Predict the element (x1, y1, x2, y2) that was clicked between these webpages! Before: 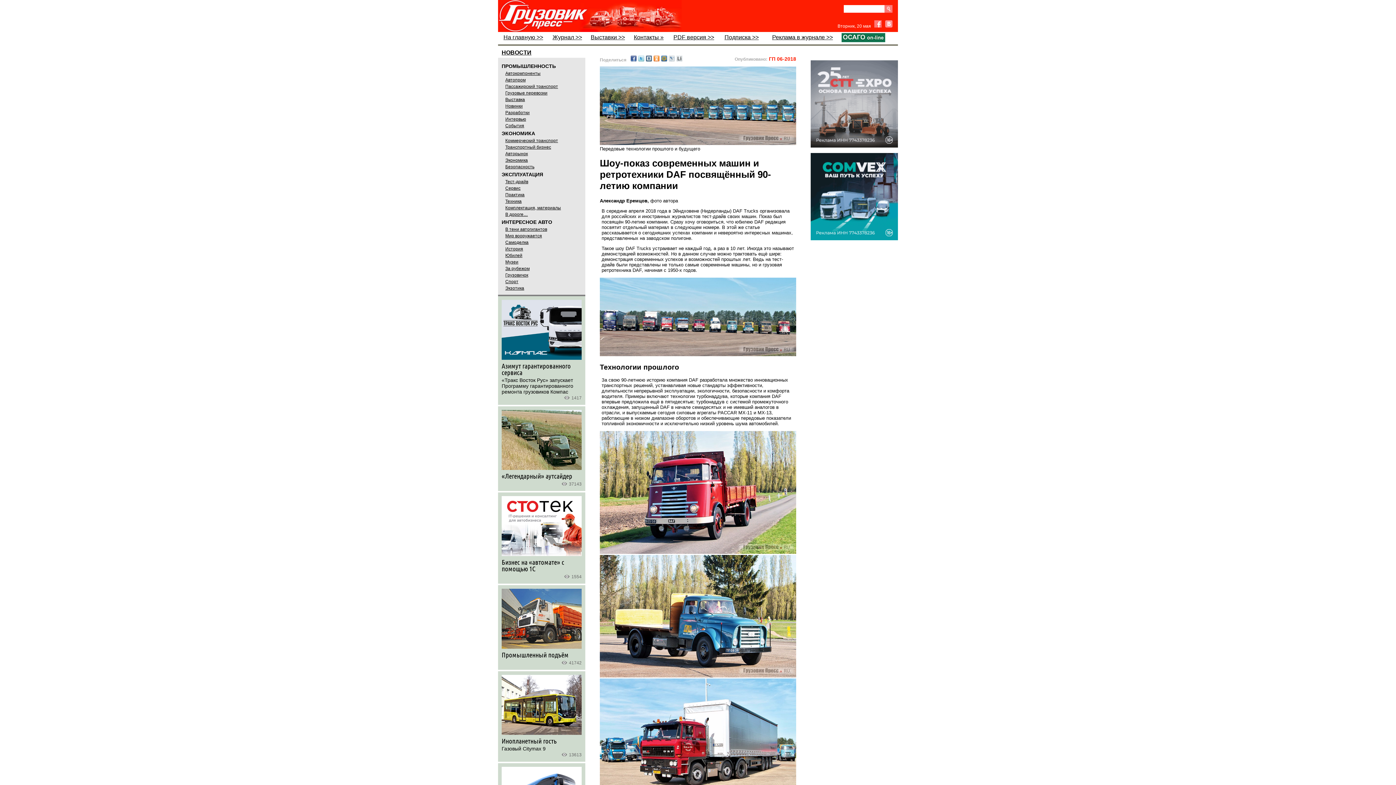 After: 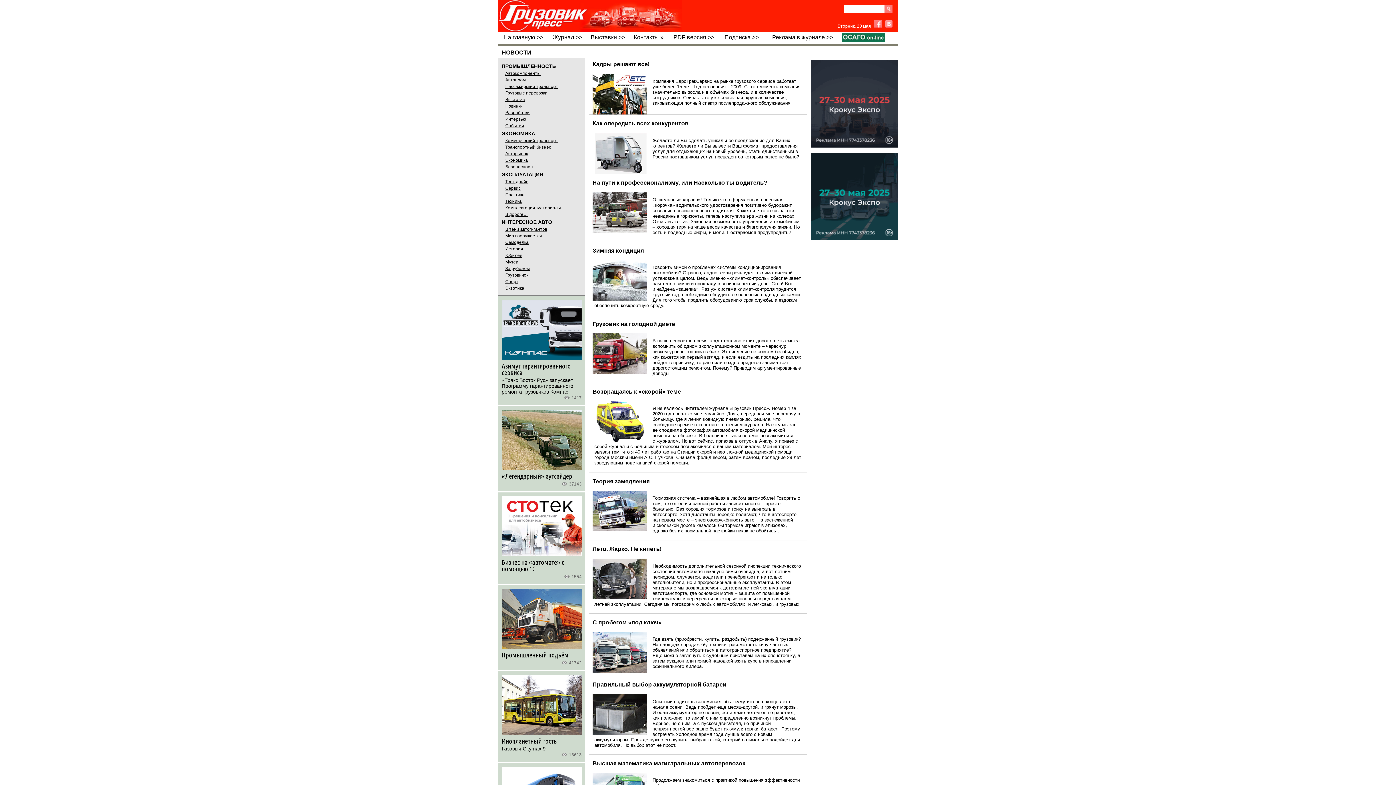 Action: bbox: (505, 192, 524, 197) label: Практика